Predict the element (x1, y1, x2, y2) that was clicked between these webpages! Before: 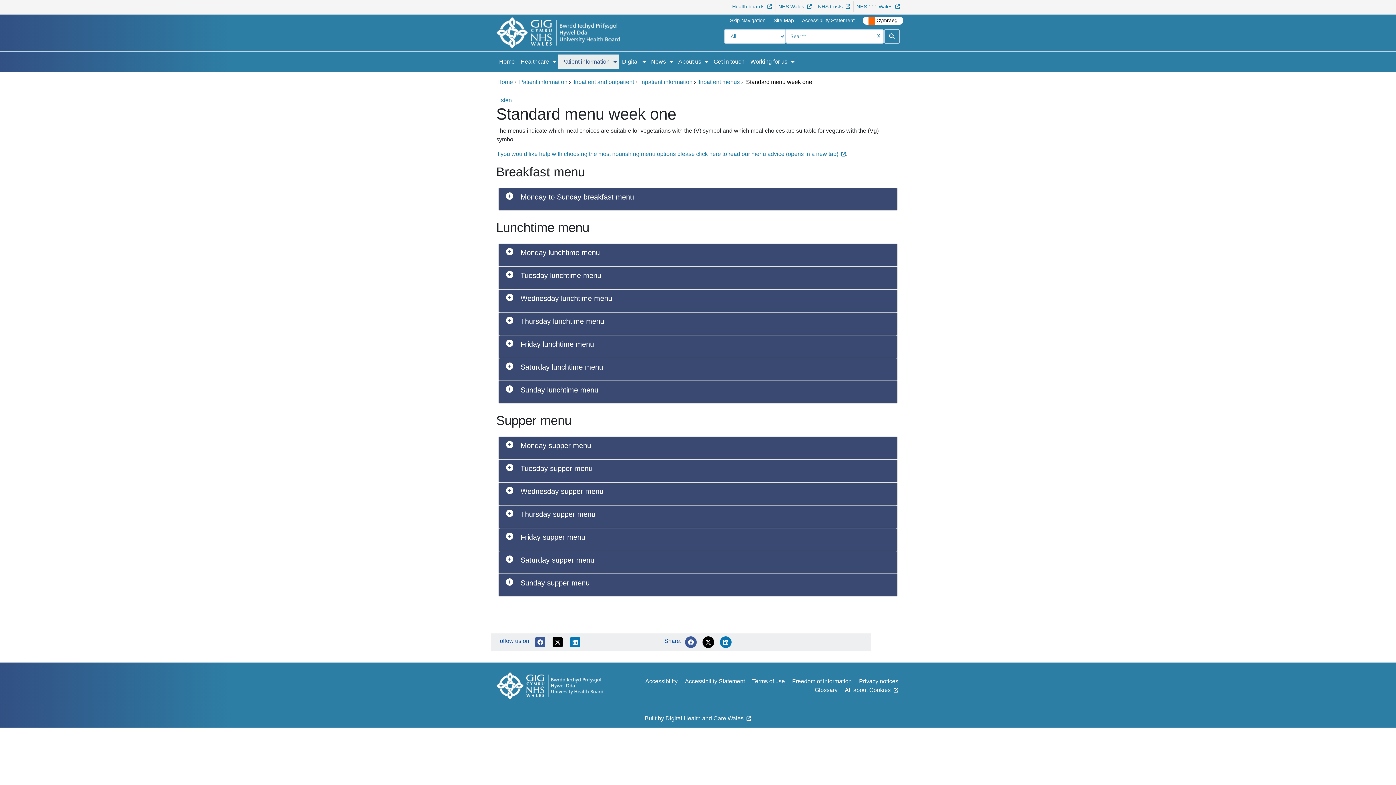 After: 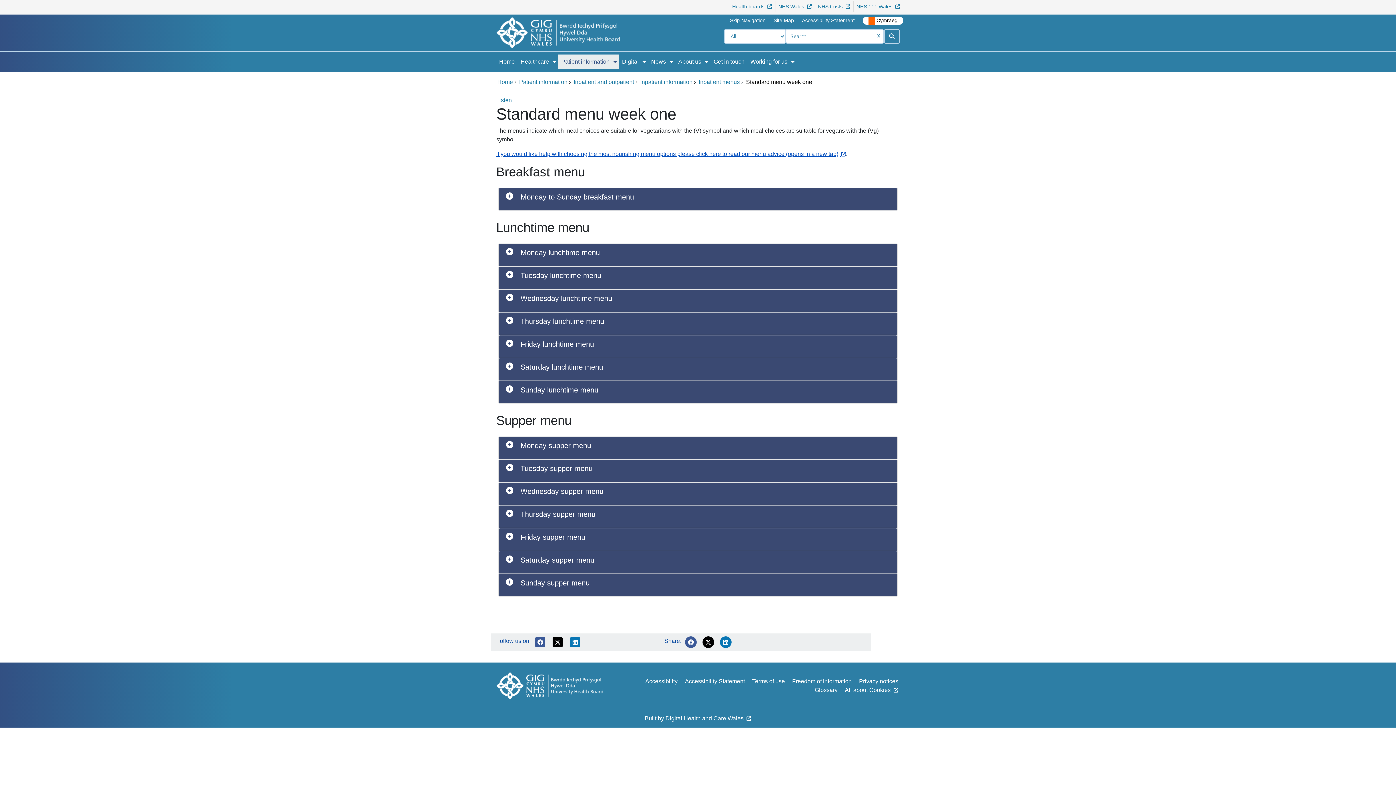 Action: bbox: (496, 150, 846, 157) label: If you would like help with choosing the most nourishing menu options please click here to read our menu advice (opens in a new tab)